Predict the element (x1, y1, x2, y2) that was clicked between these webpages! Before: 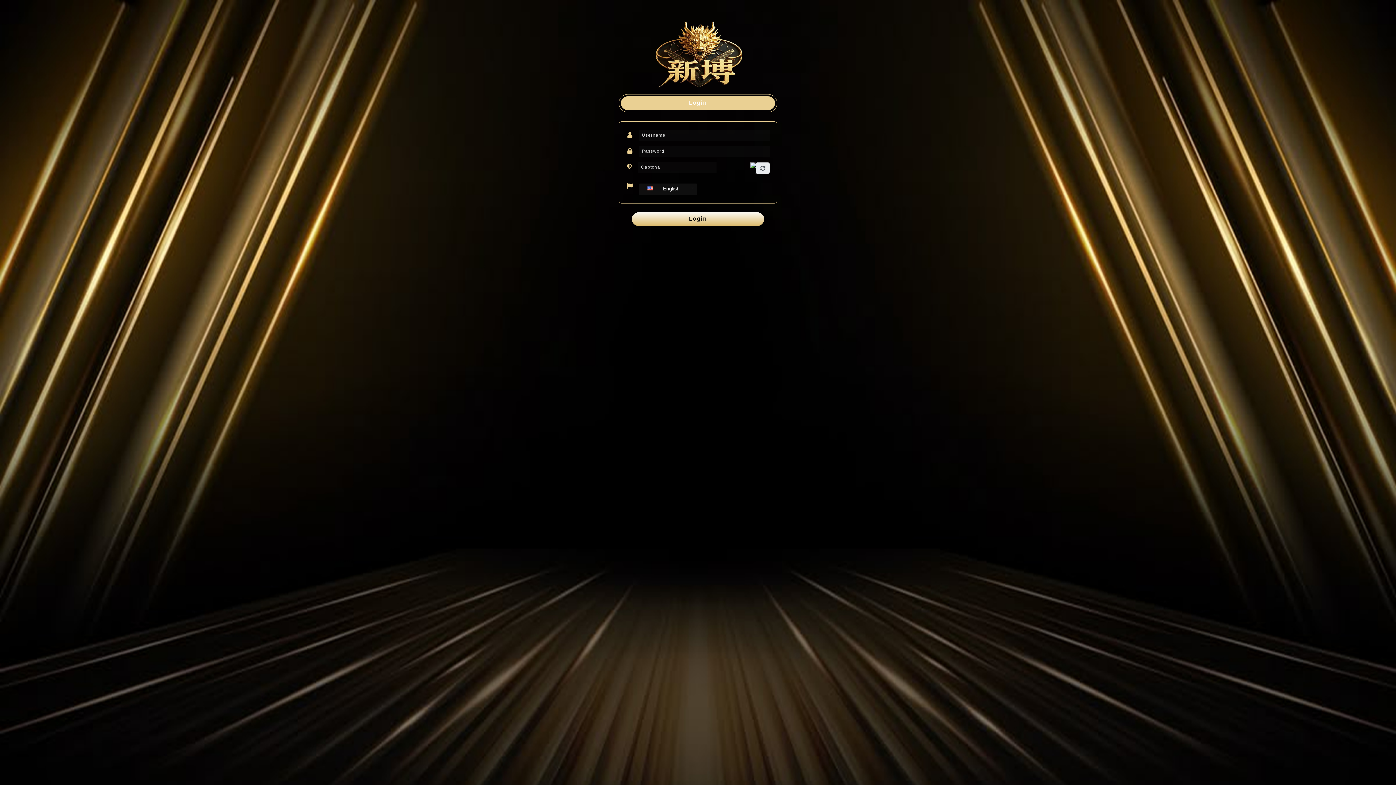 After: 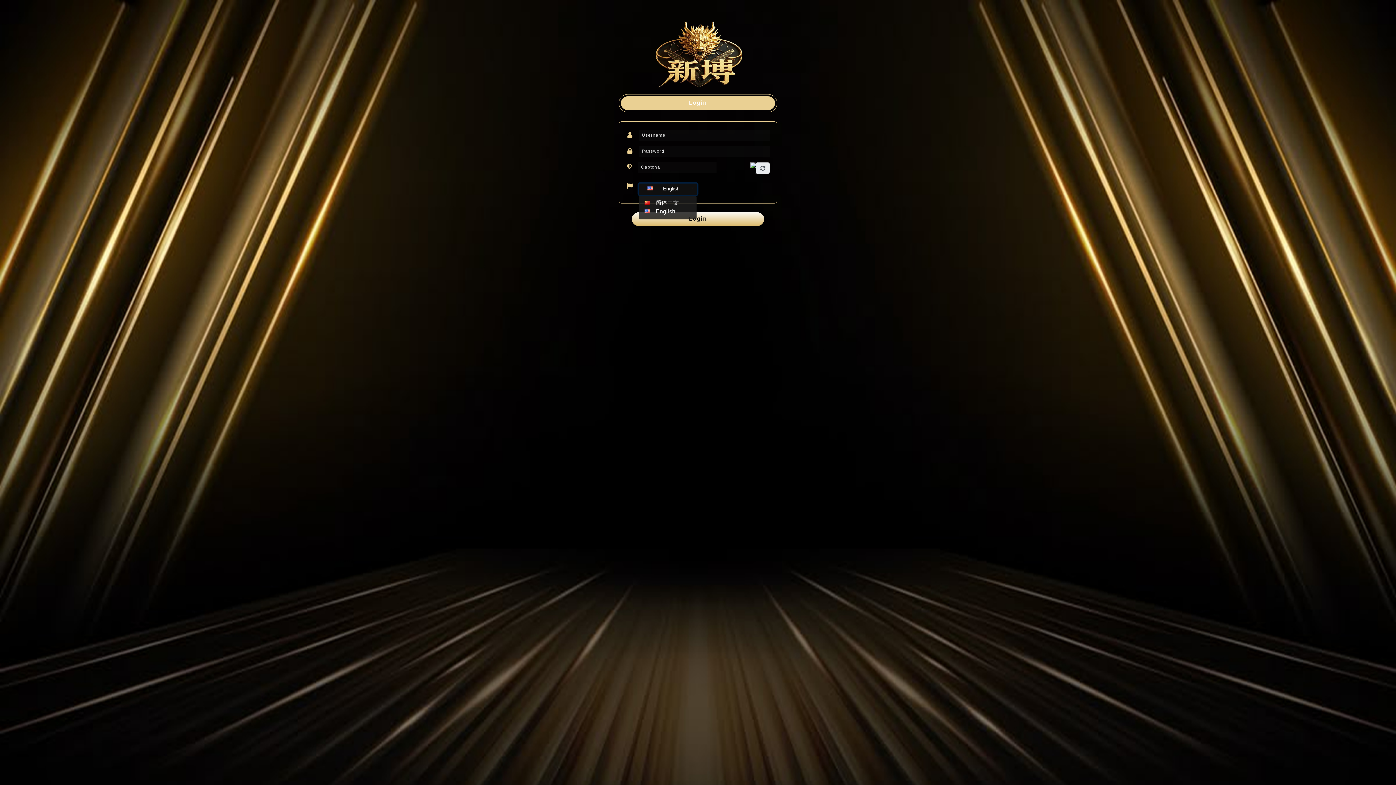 Action: label: English bbox: (638, 183, 697, 194)